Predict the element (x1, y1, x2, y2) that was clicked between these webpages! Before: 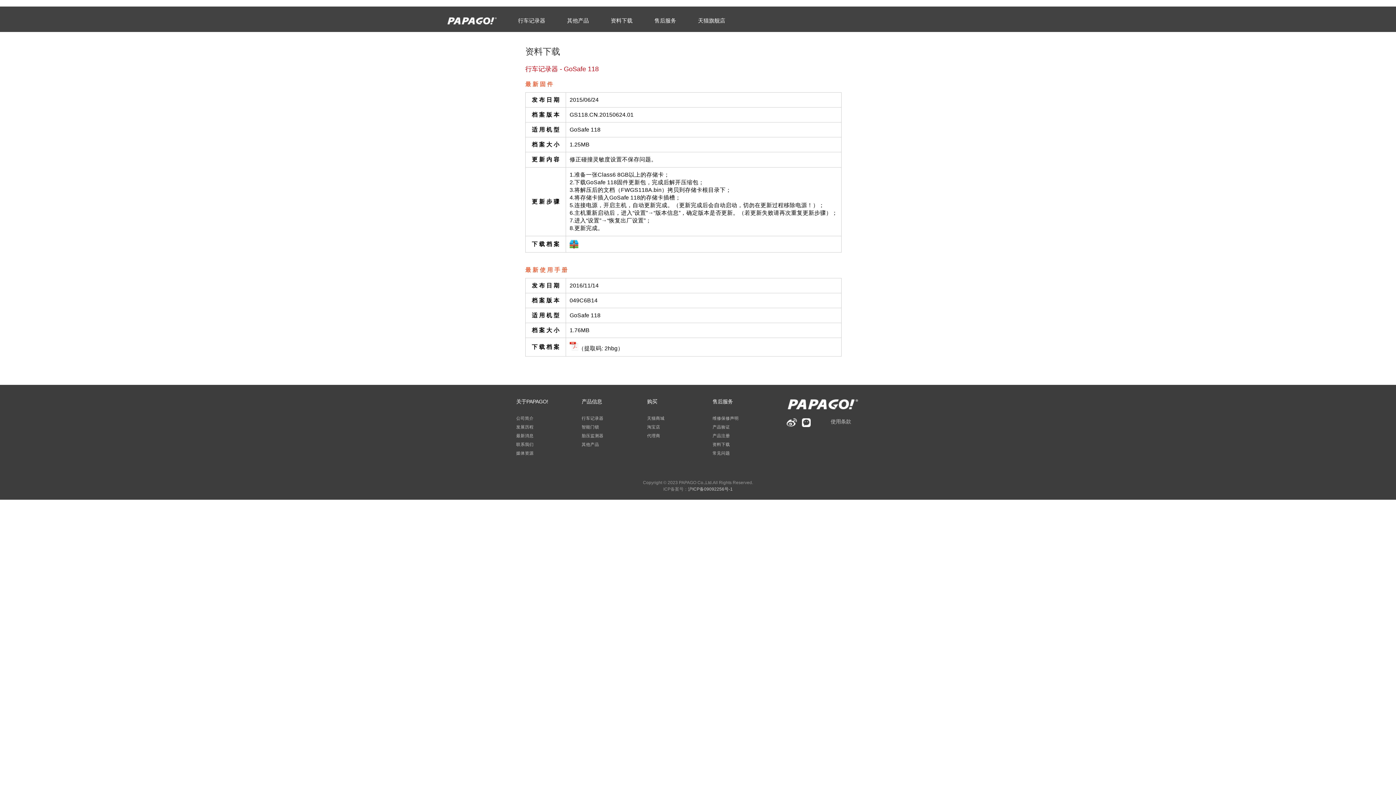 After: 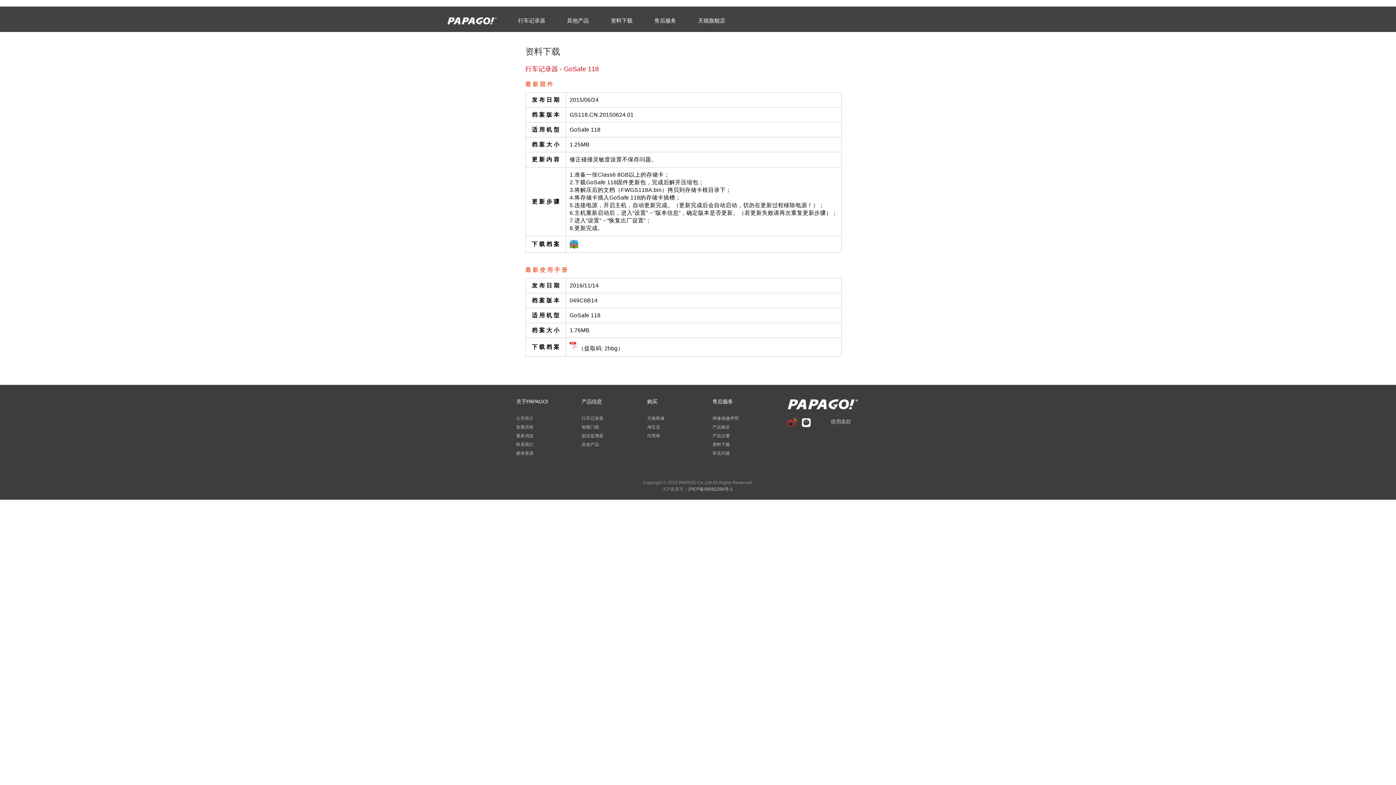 Action: label: PAPAGO!sina微博 bbox: (786, 418, 797, 426)